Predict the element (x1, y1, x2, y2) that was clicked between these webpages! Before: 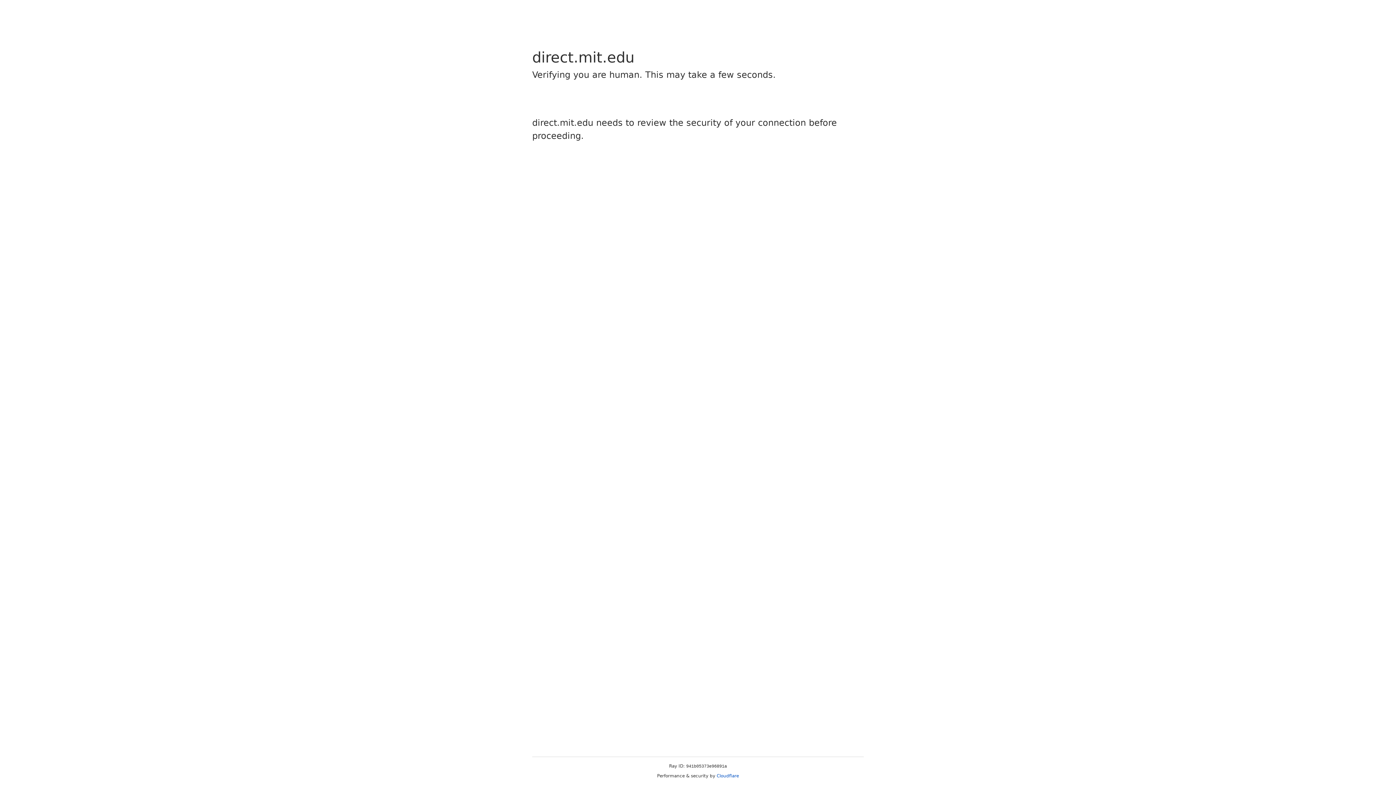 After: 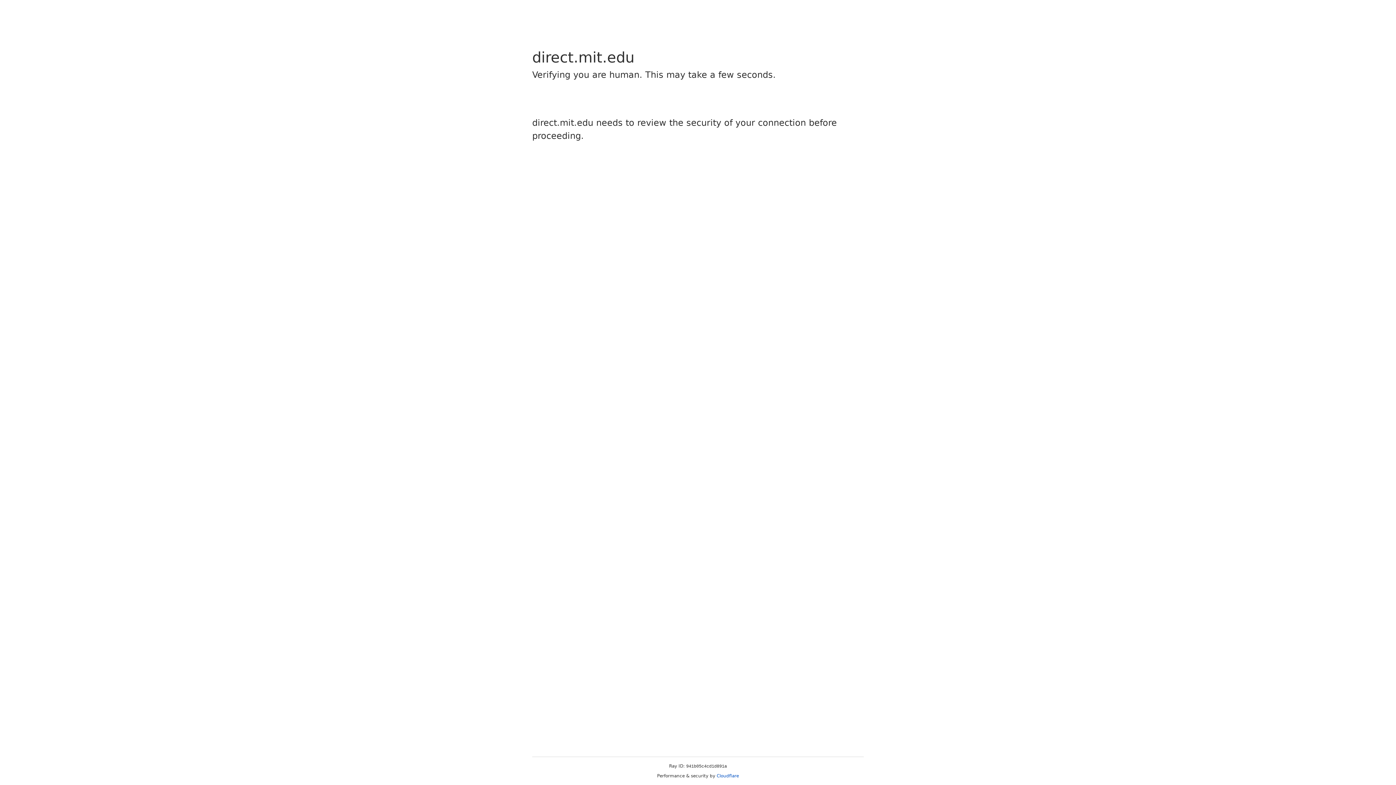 Action: bbox: (716, 773, 739, 778) label: Cloudflare